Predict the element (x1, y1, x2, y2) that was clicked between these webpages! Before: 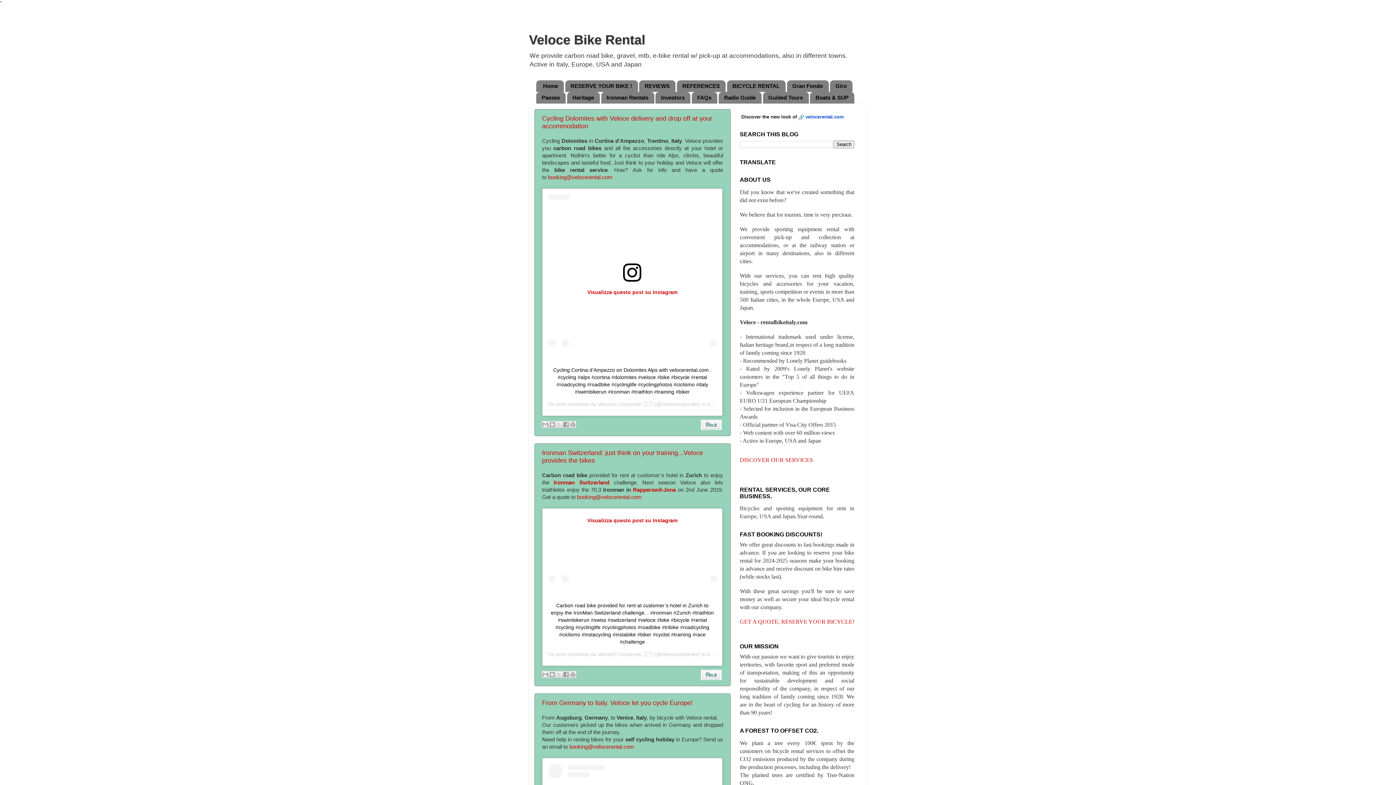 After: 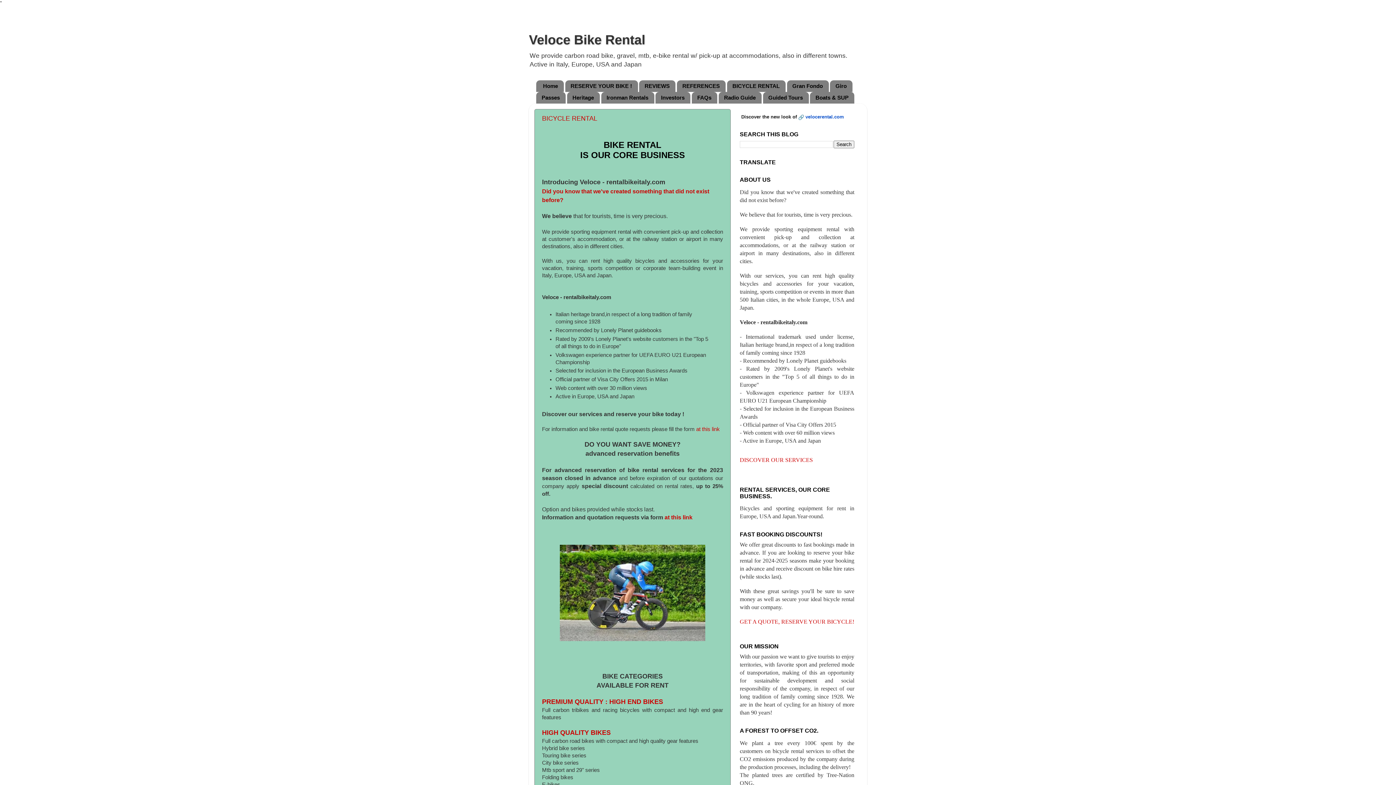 Action: bbox: (727, 80, 785, 91) label: BICYCLE RENTAL